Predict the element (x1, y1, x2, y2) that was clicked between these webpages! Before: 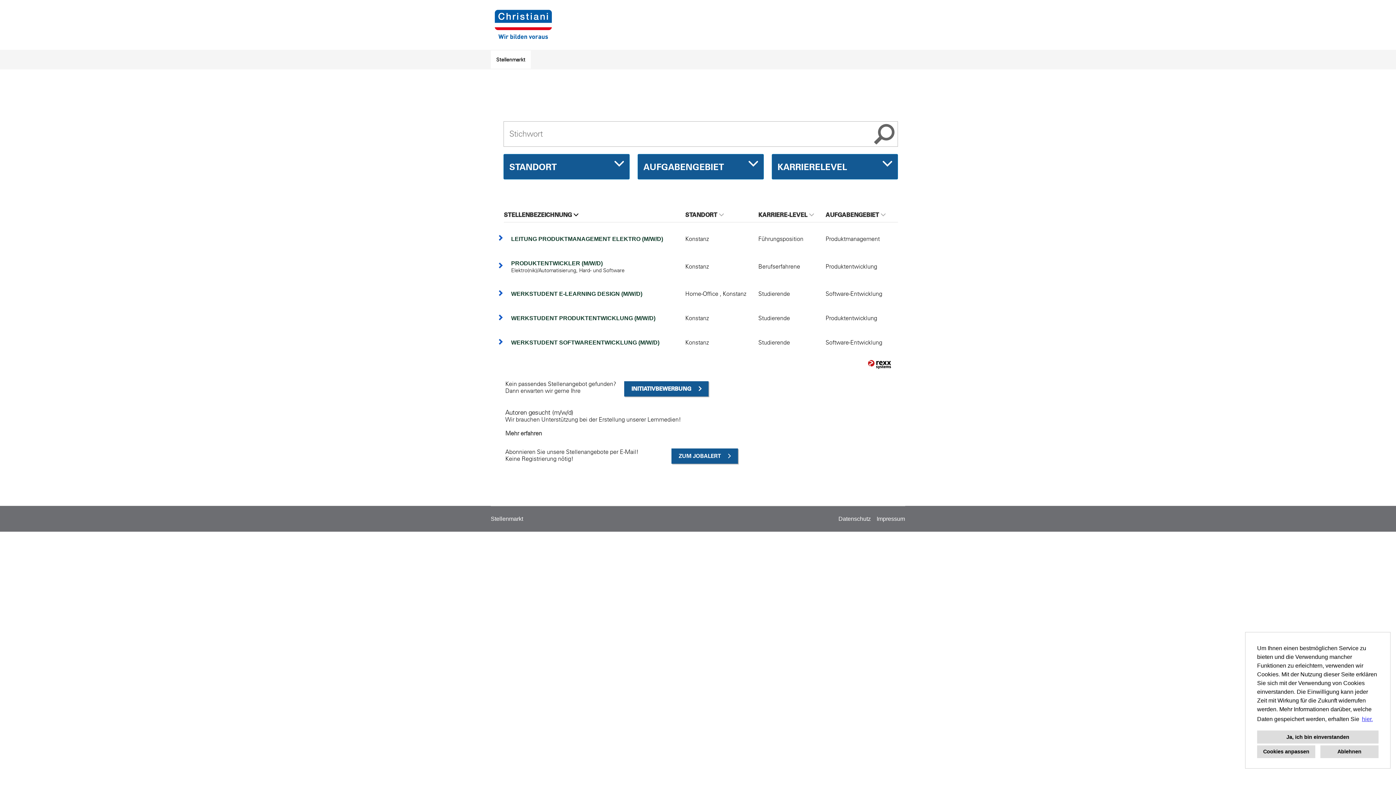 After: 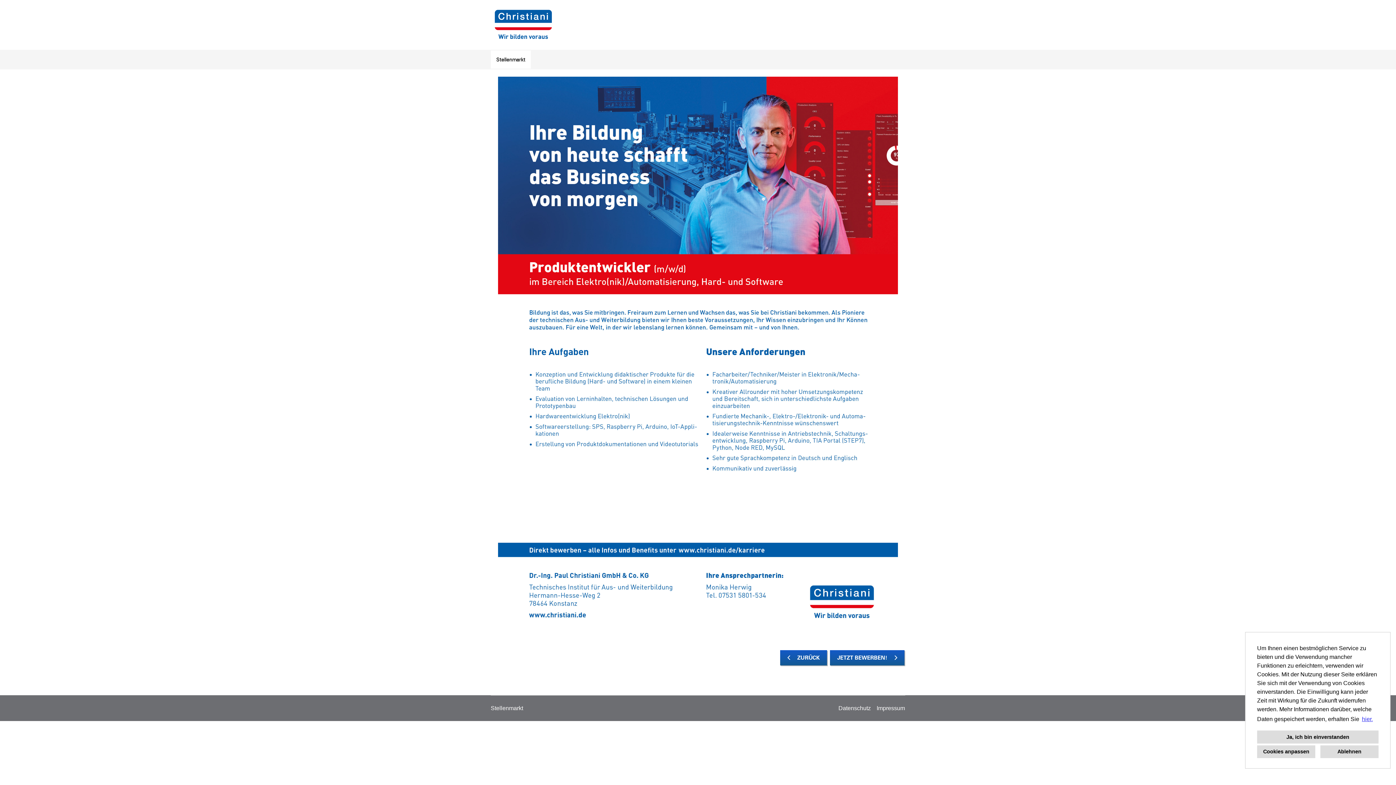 Action: bbox: (504, 259, 680, 267) label: PRODUKTENTWICKLER (M/W/D)